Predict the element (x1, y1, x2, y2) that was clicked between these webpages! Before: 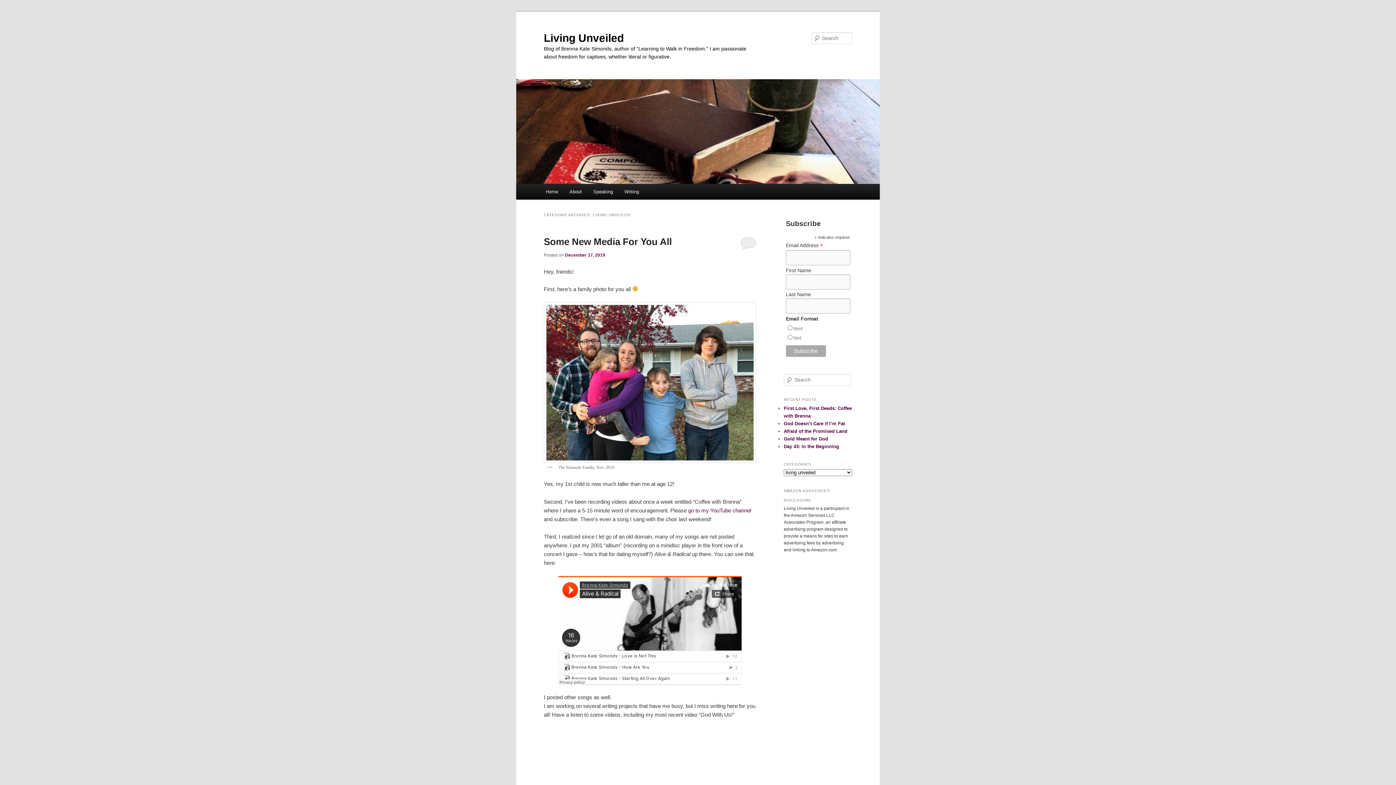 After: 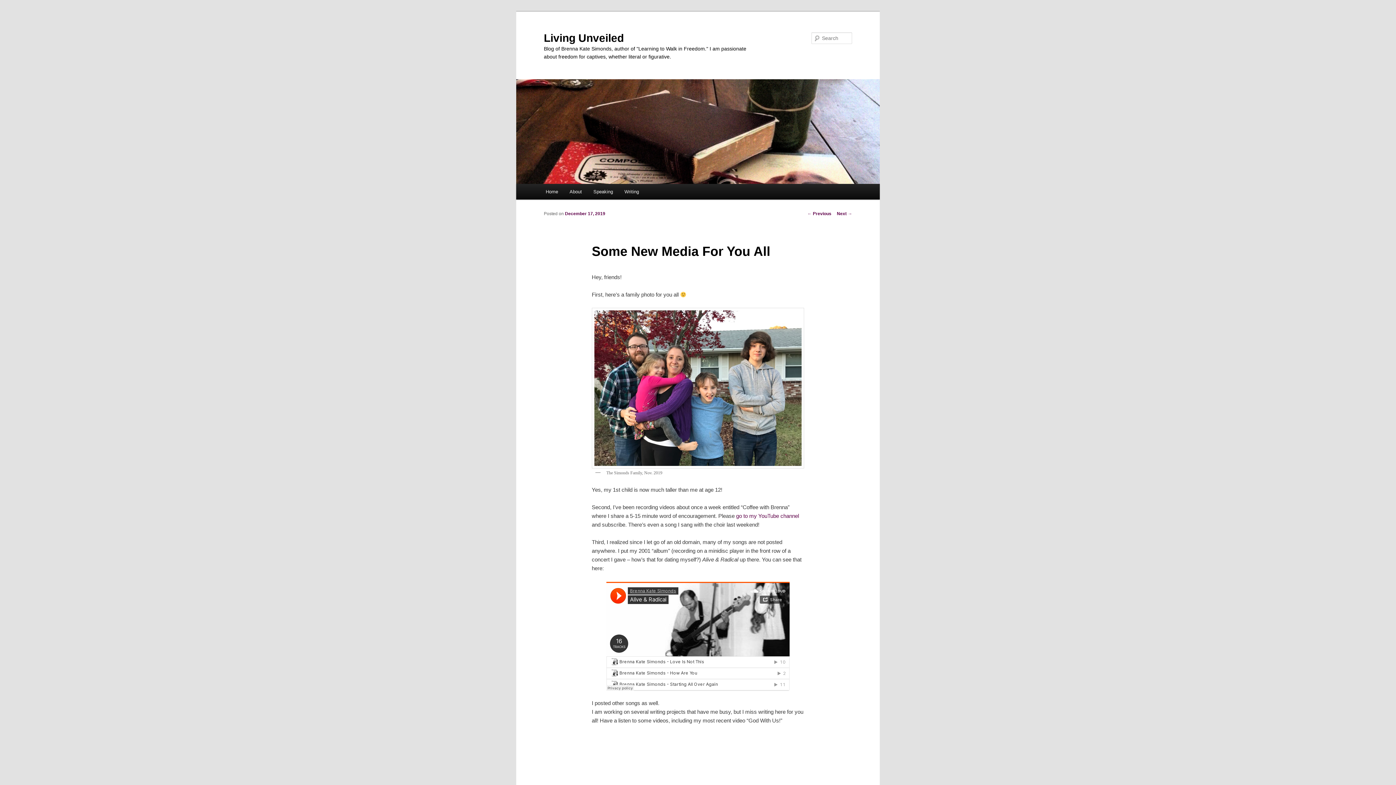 Action: bbox: (565, 252, 605, 257) label: December 17, 2019